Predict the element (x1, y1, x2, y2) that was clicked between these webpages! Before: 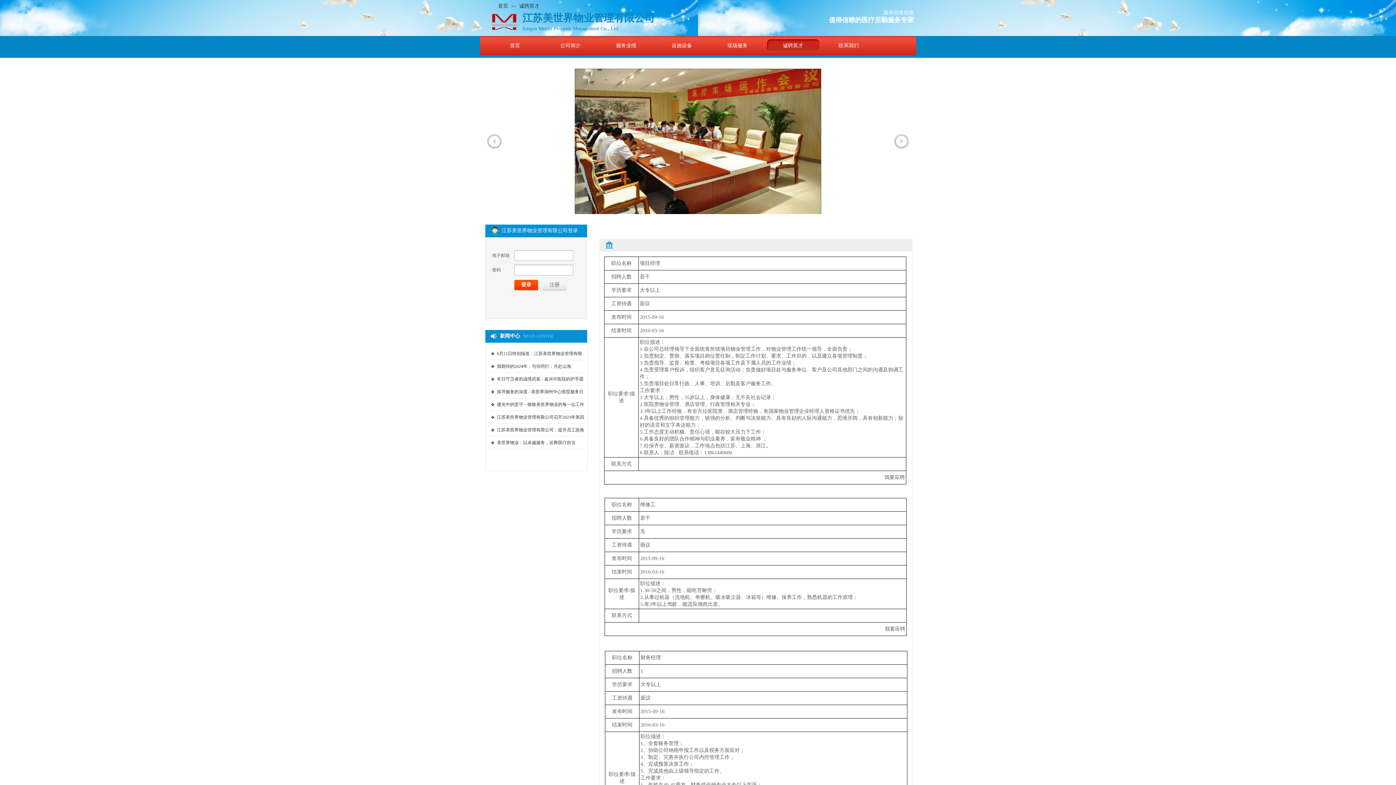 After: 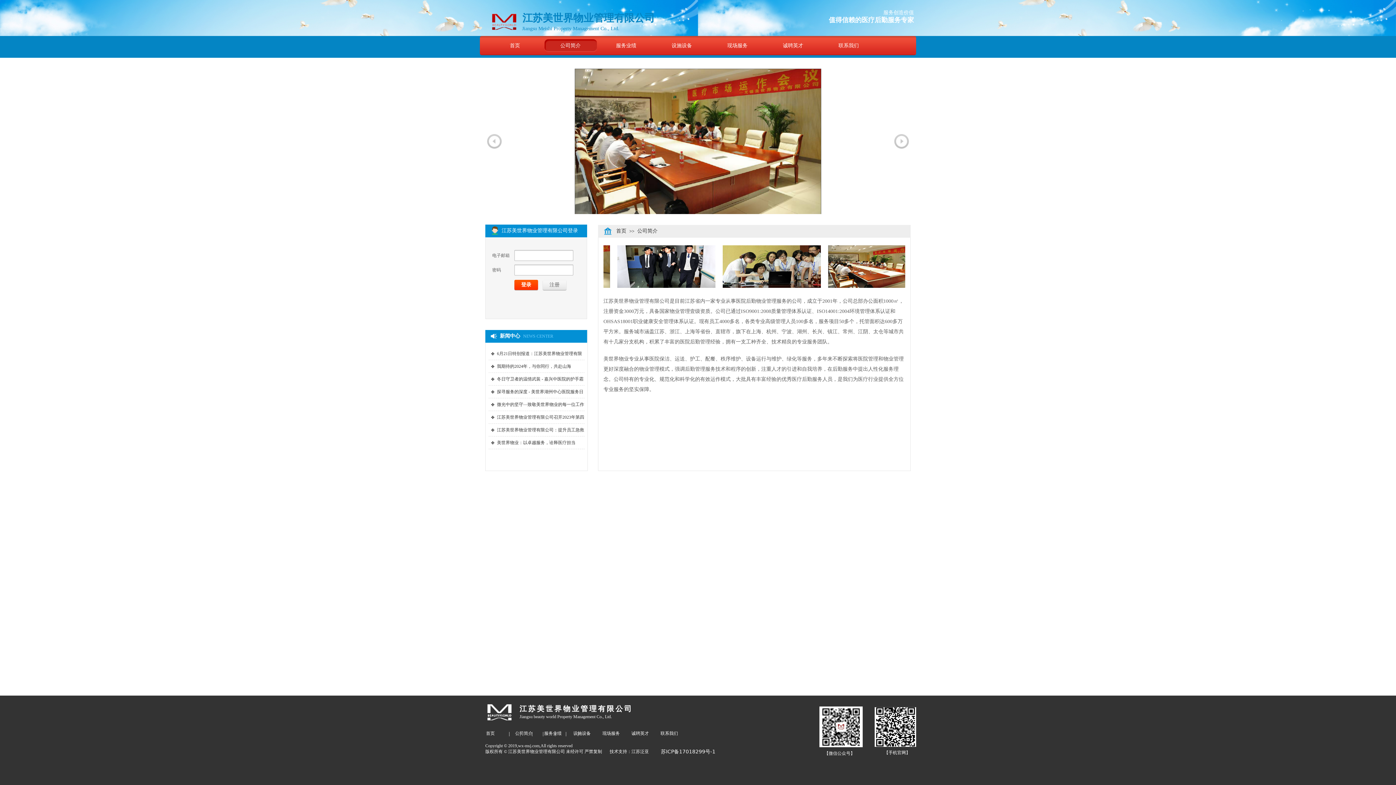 Action: label: 公司简介 bbox: (544, 36, 596, 55)